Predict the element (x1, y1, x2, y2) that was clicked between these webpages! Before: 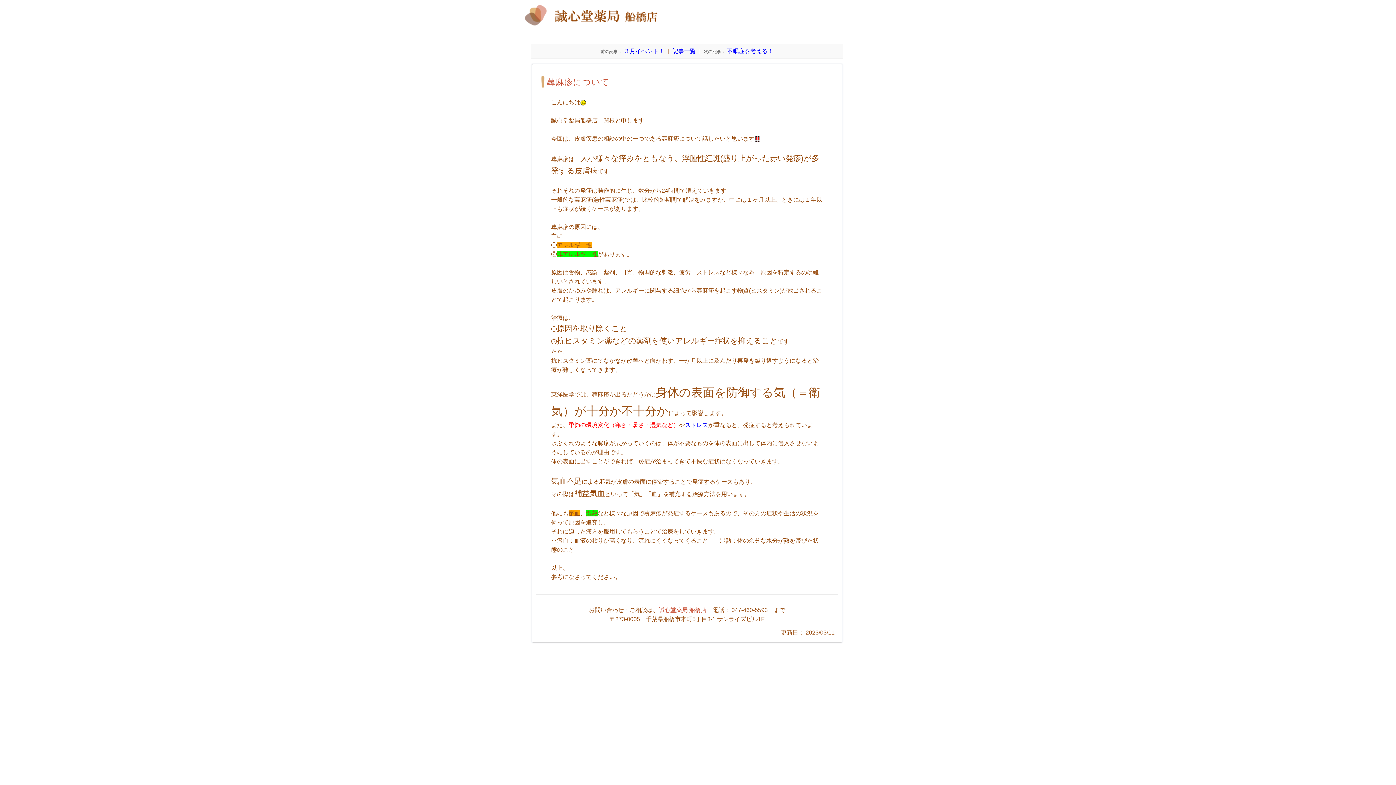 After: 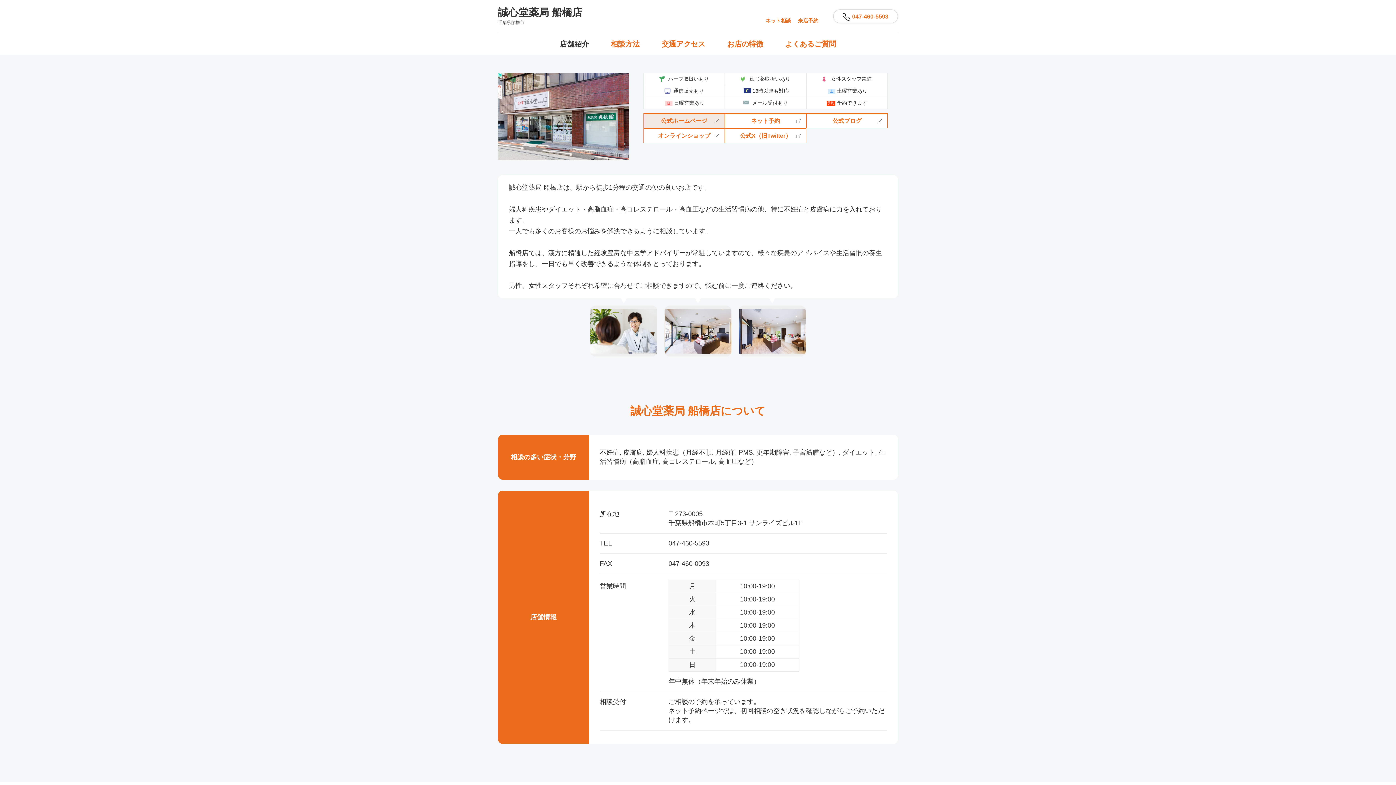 Action: bbox: (523, 24, 694, 30)